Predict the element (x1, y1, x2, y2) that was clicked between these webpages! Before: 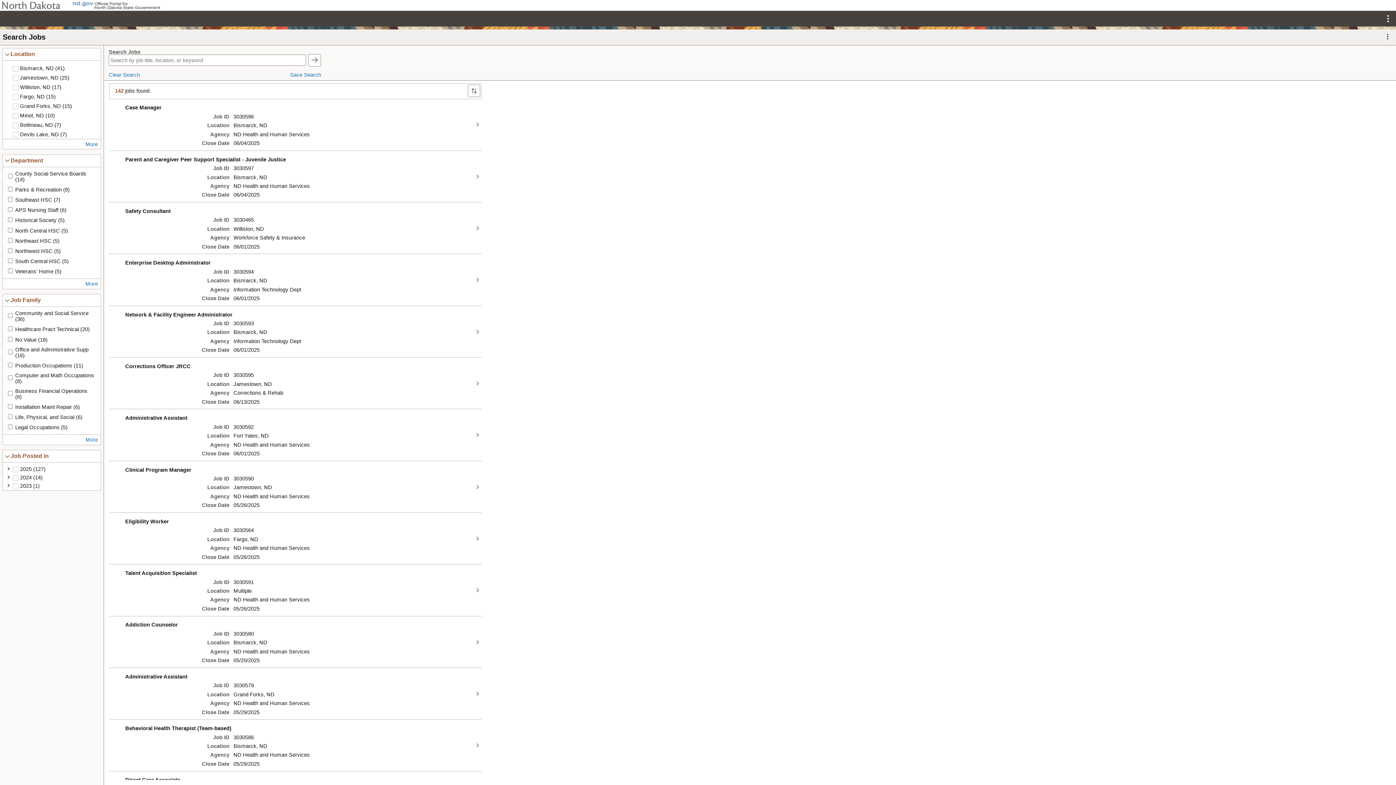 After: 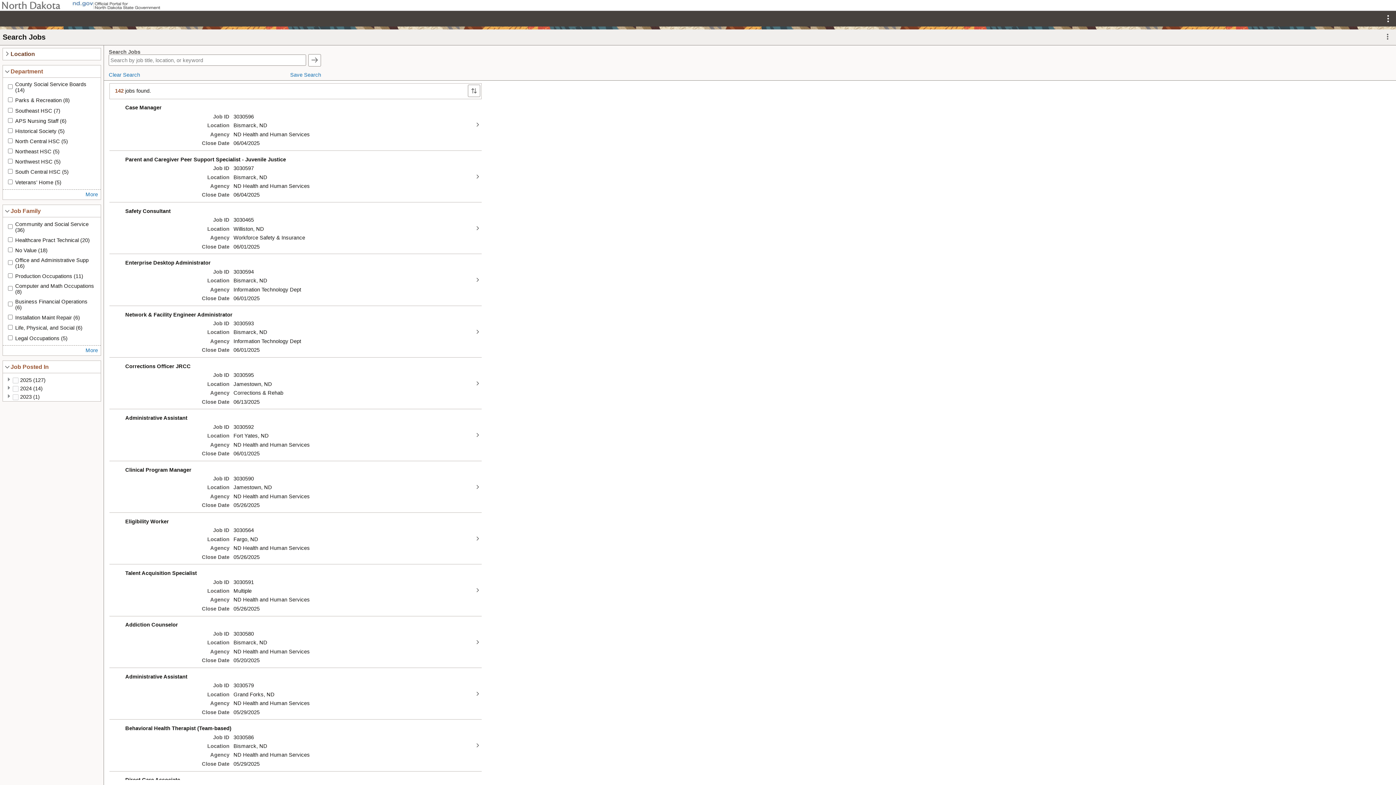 Action: bbox: (3, 48, 100, 60) label: Location